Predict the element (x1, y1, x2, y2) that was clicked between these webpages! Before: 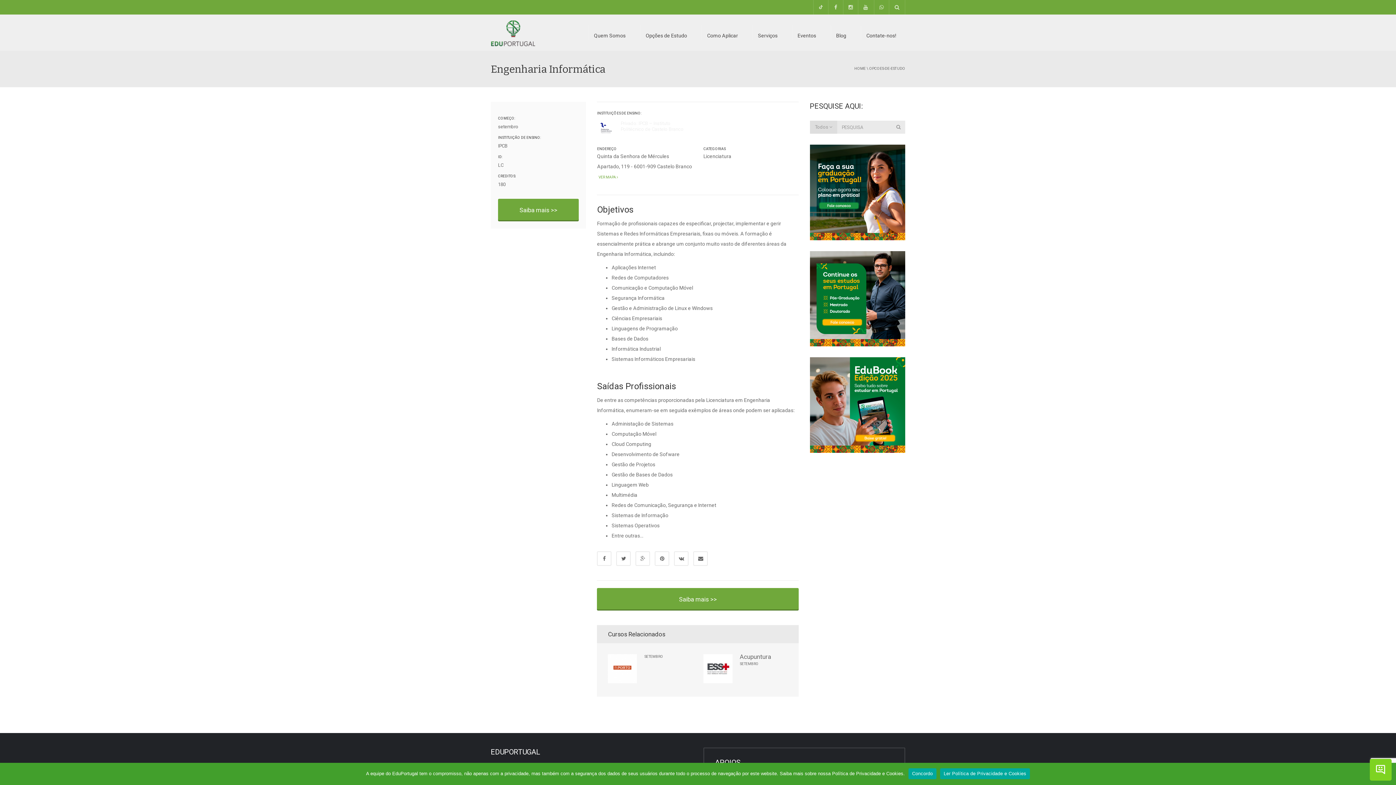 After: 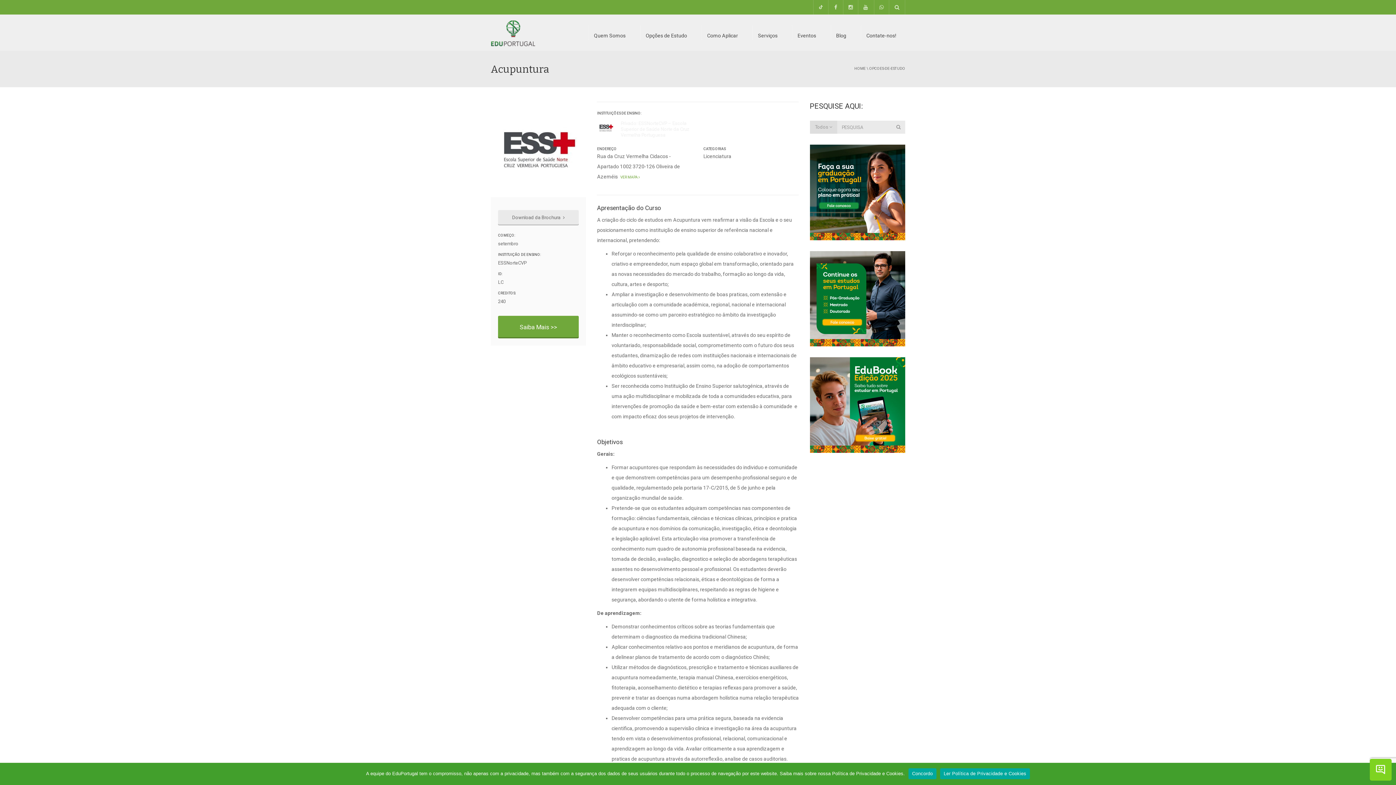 Action: label: Acupuntura bbox: (739, 653, 771, 660)